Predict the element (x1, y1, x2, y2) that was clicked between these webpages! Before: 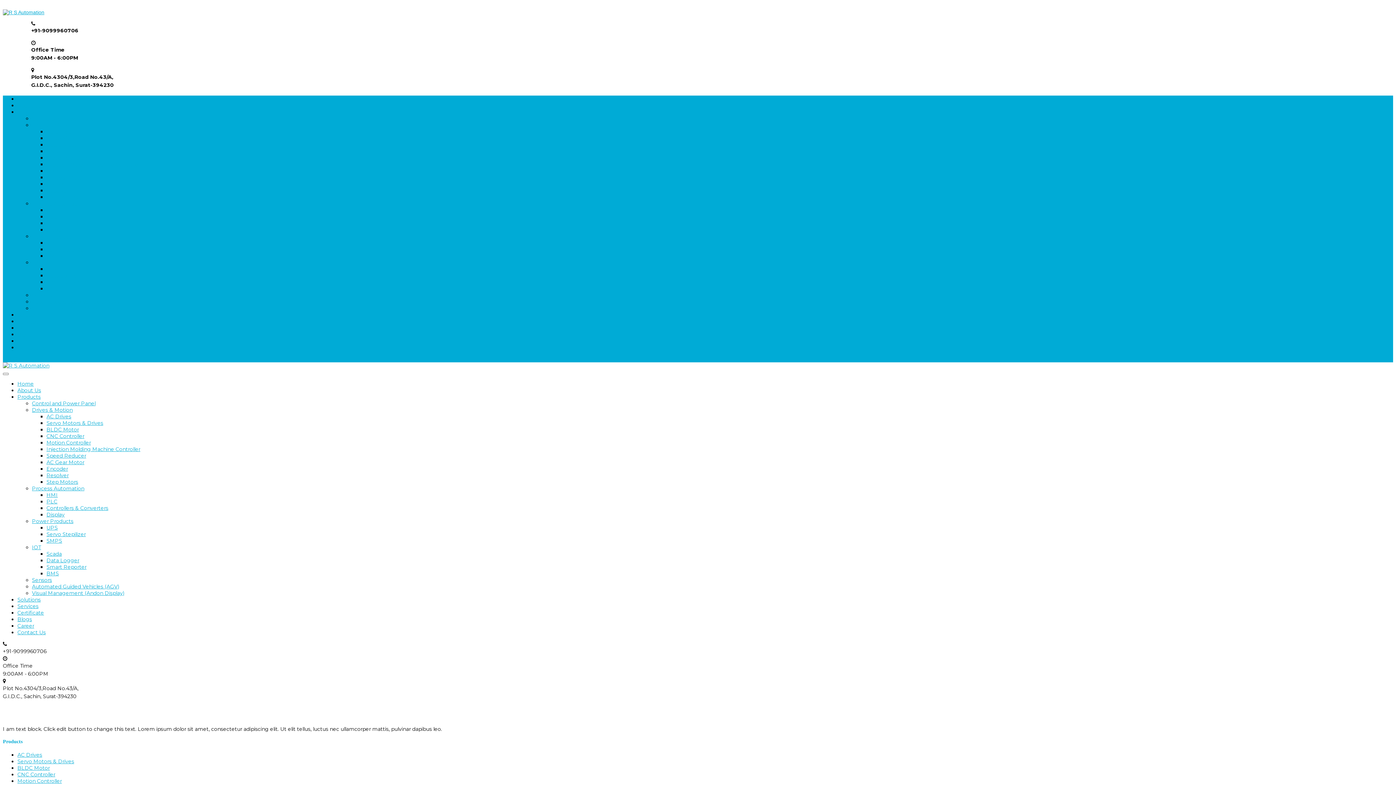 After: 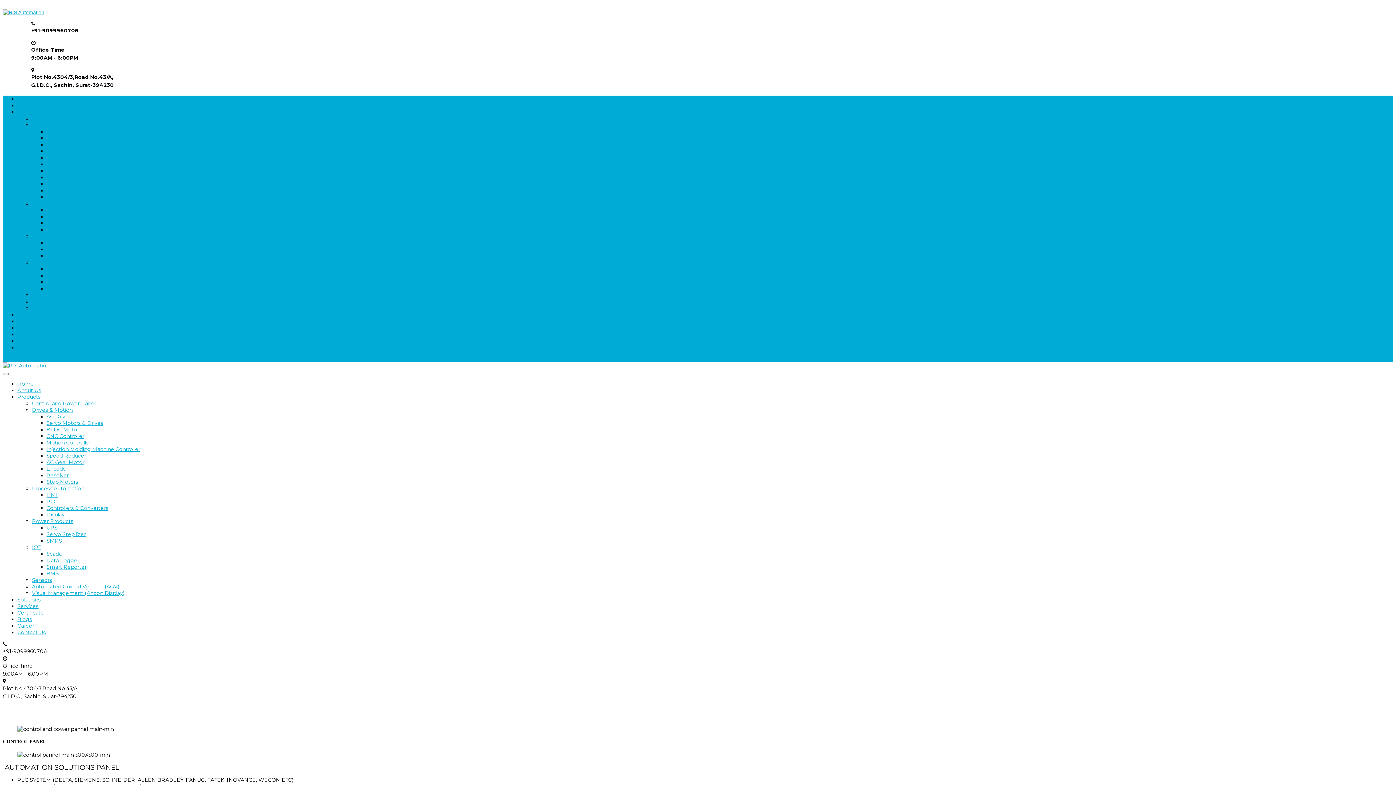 Action: bbox: (32, 115, 95, 121) label: Control and Power Panel